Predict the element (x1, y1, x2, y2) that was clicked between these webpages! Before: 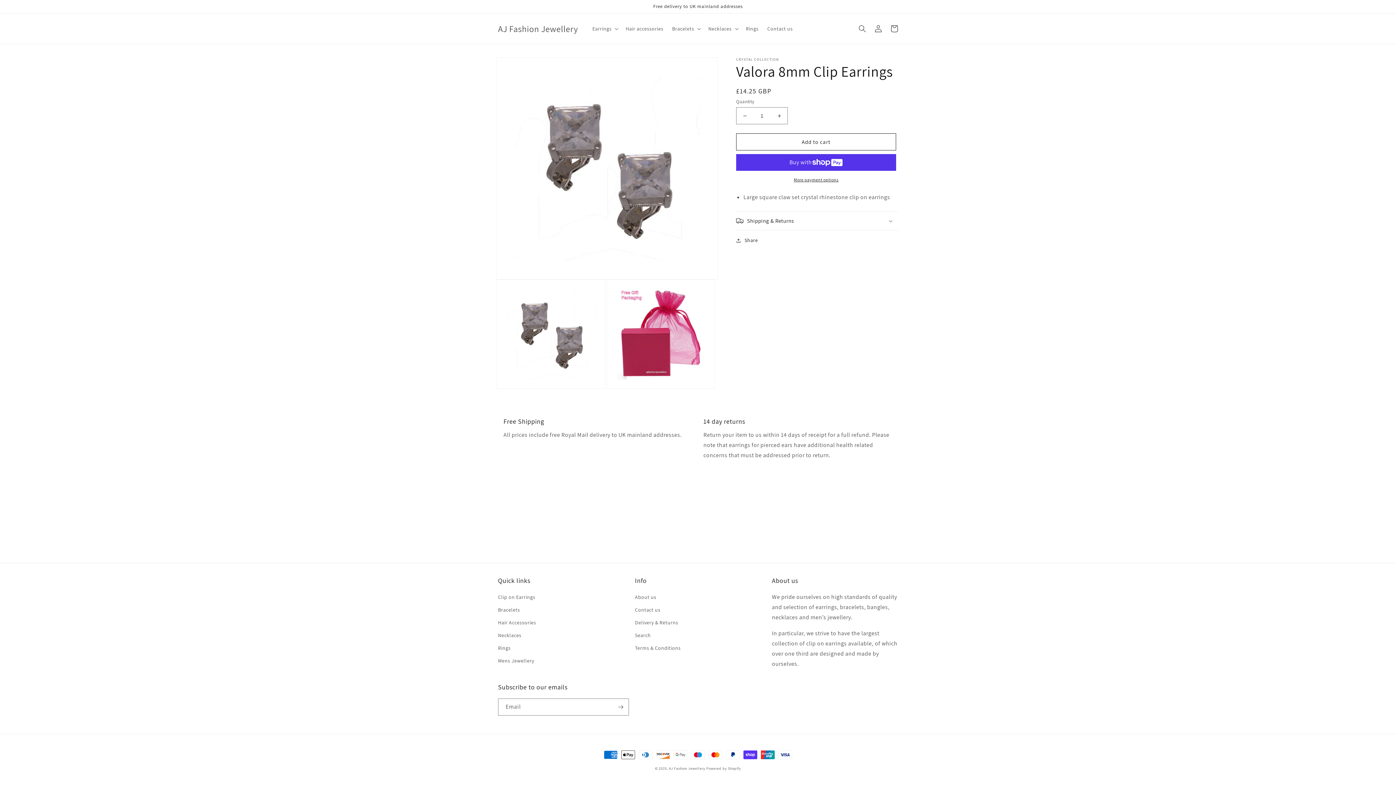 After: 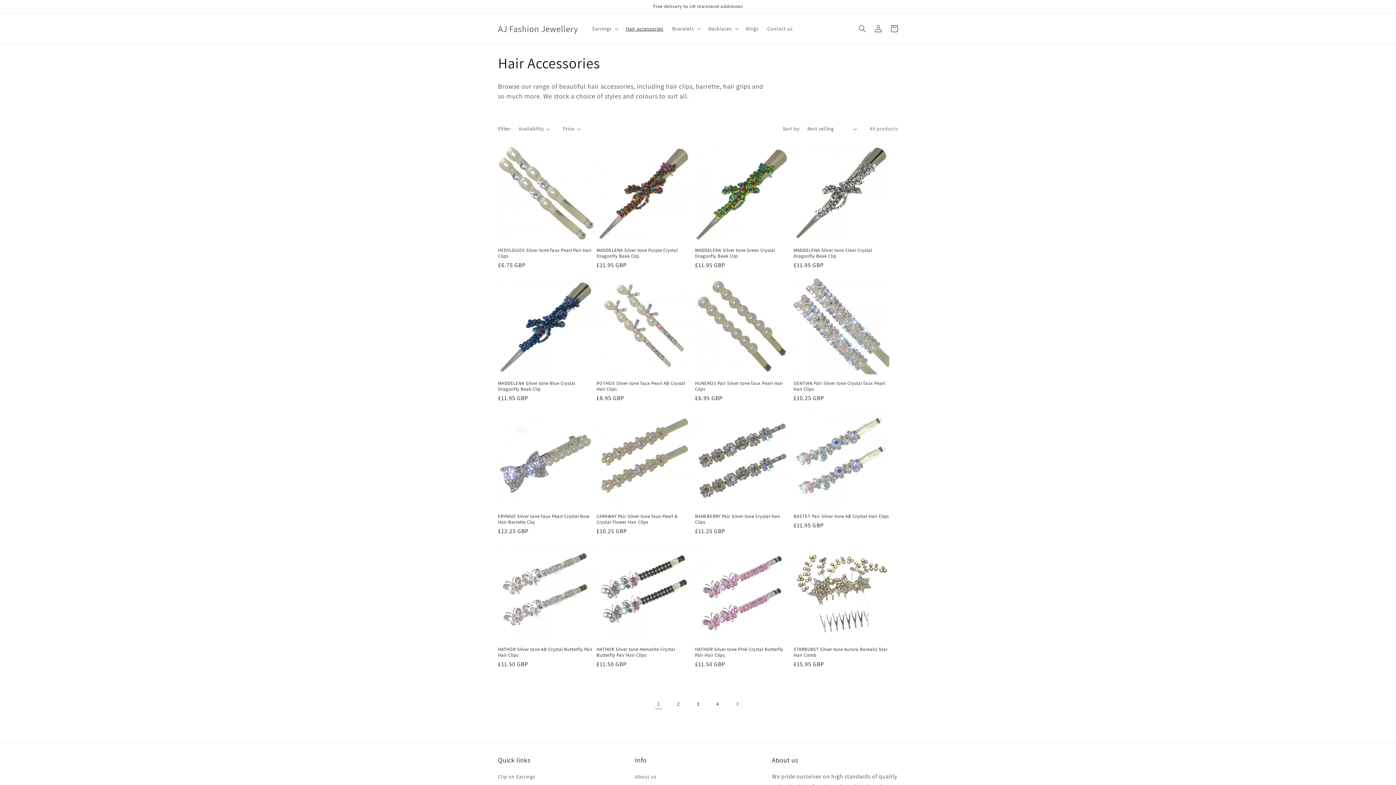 Action: bbox: (621, 21, 667, 36) label: Hair accessories